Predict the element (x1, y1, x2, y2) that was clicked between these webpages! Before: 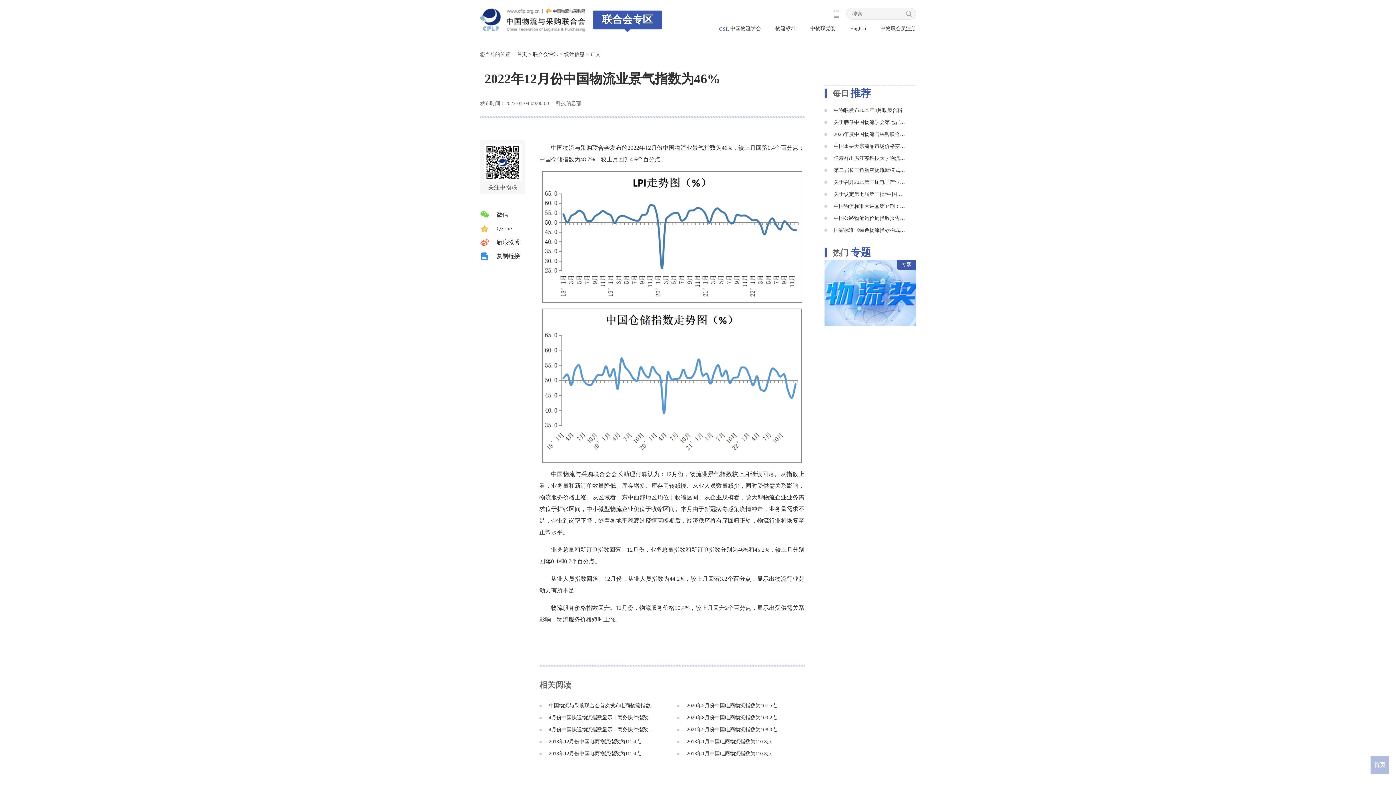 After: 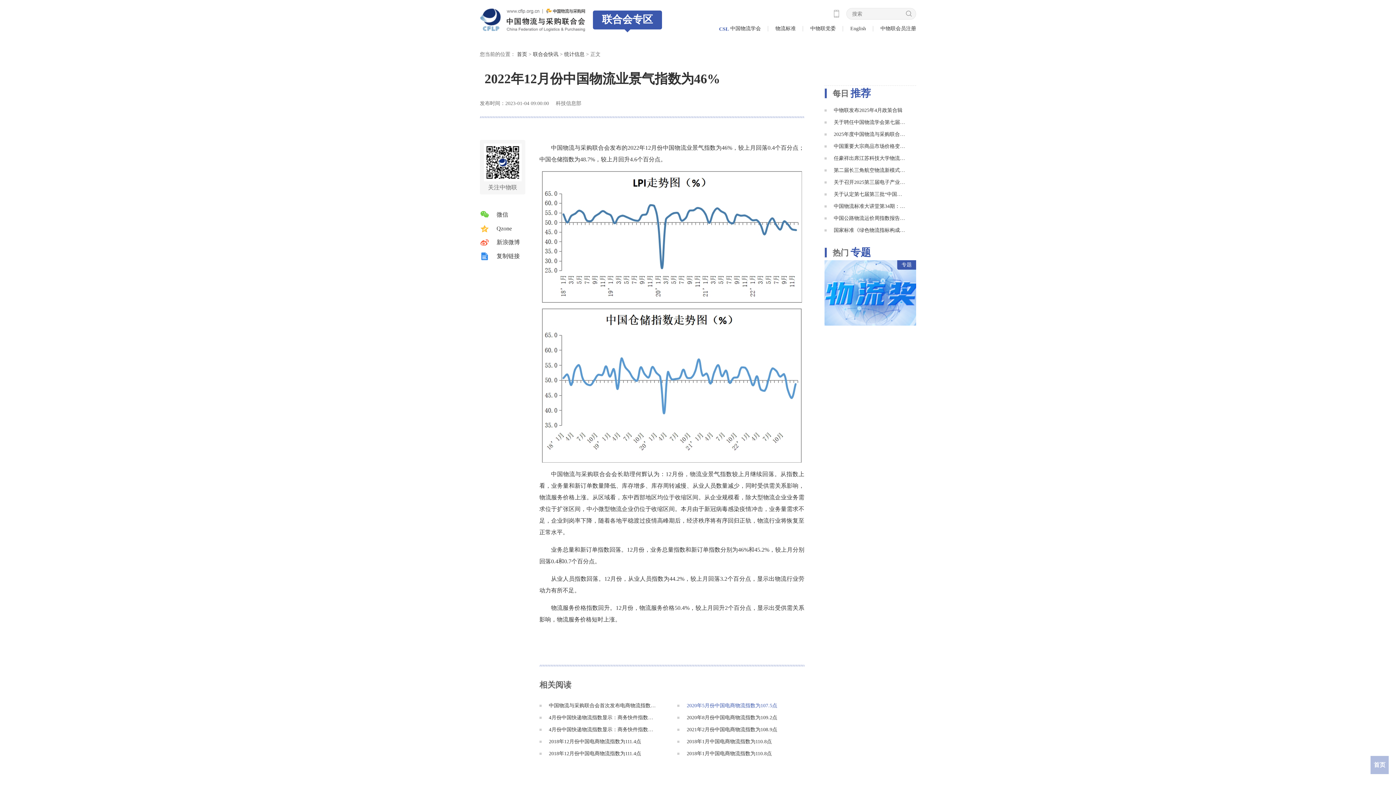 Action: label: 2020年5月份中国电商物流指数为107.5点 bbox: (686, 703, 777, 708)